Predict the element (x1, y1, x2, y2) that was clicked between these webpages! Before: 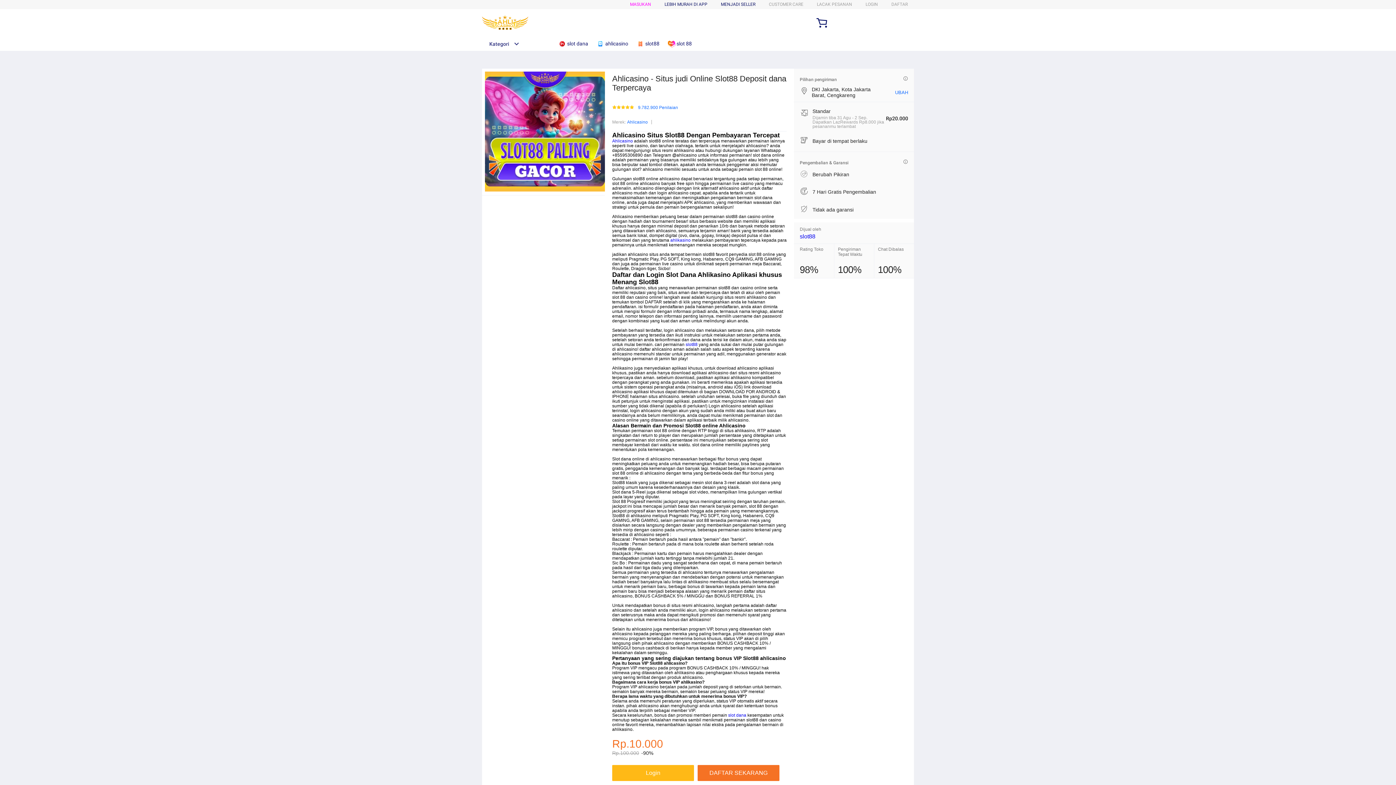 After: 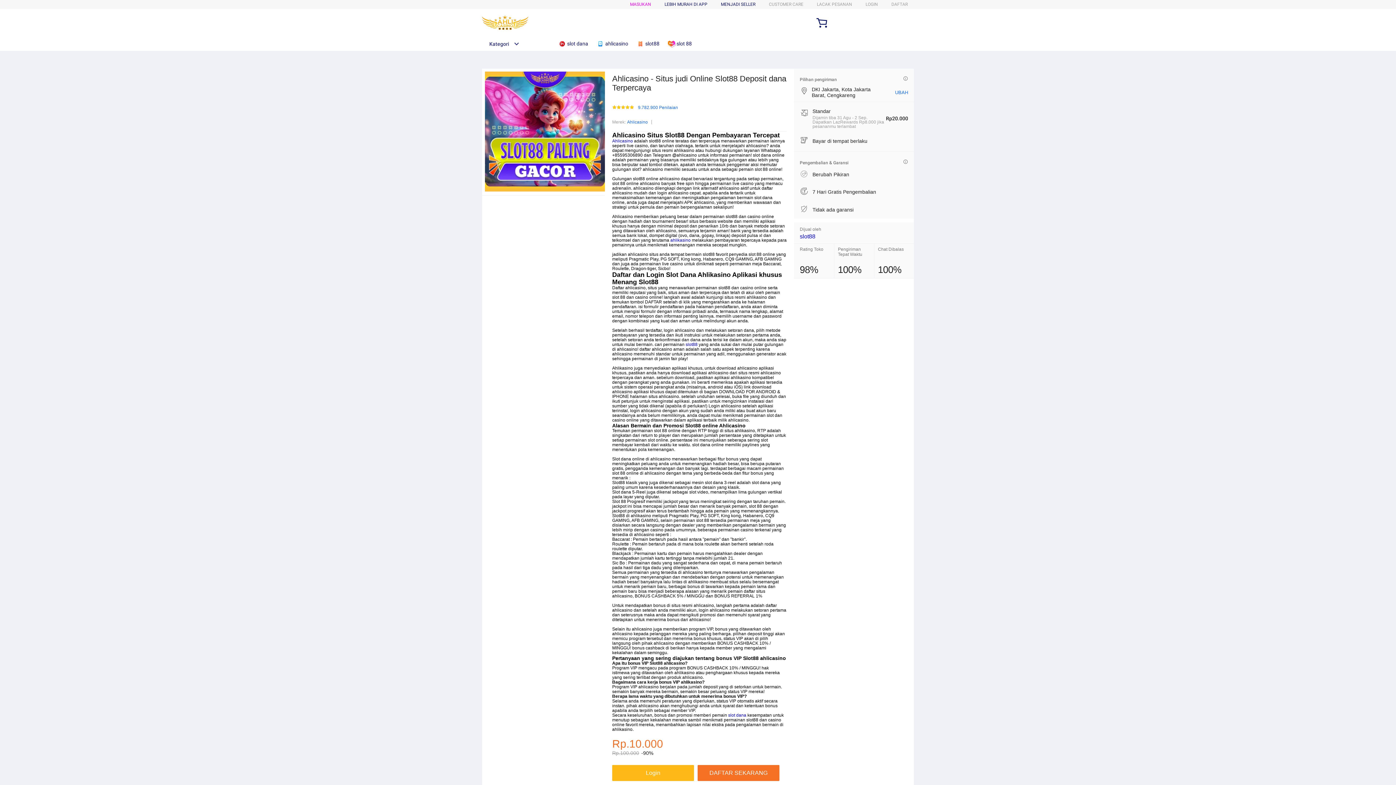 Action: bbox: (670, 237, 690, 243) label: ahlikasino